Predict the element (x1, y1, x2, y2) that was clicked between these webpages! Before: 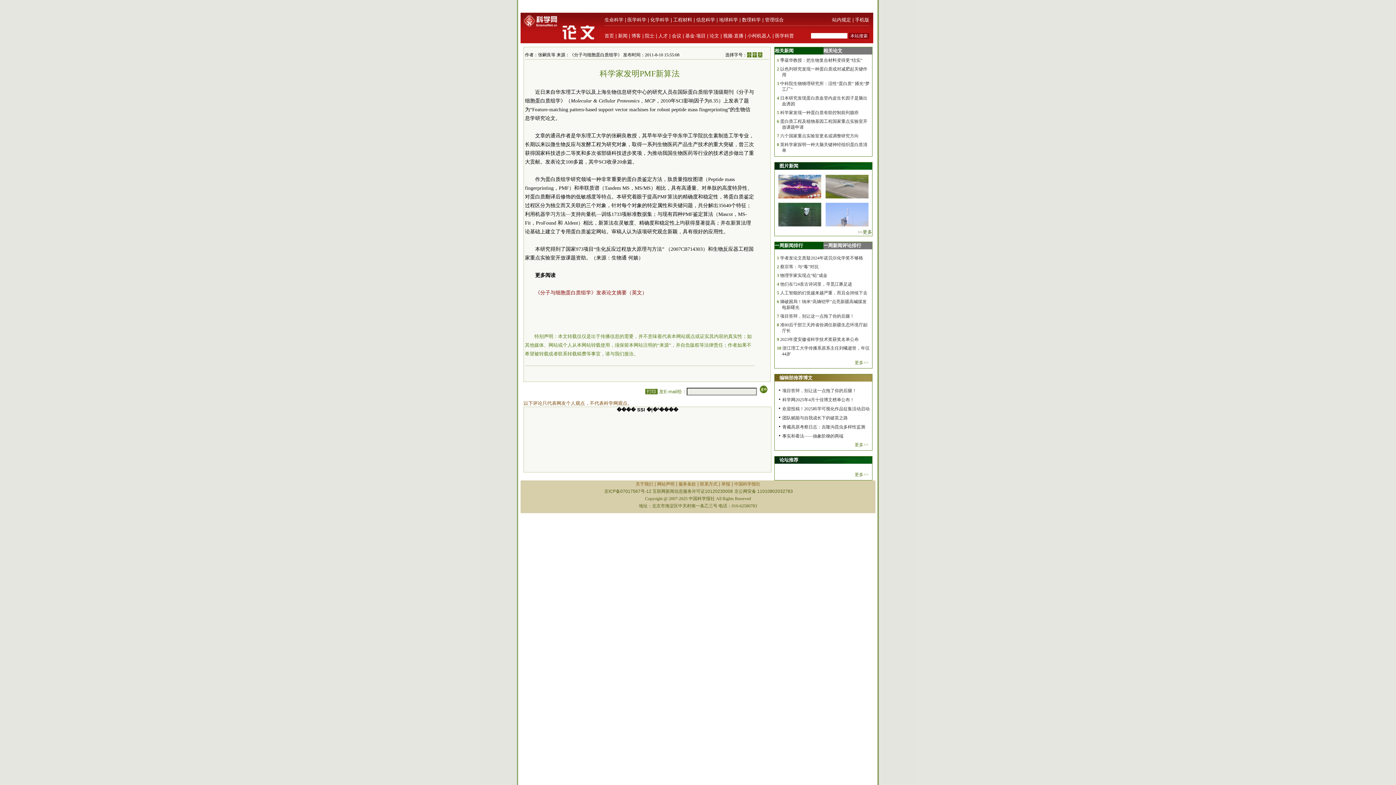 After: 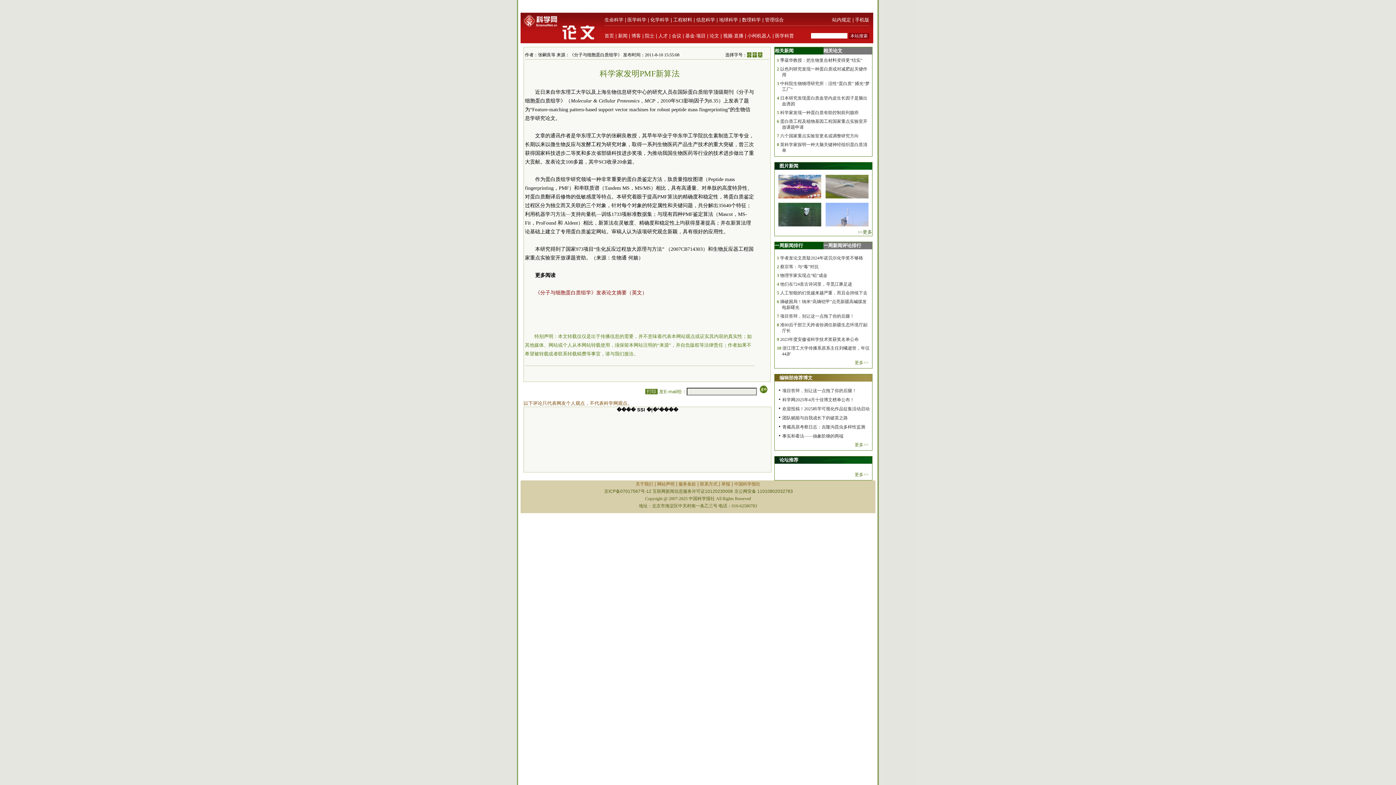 Action: label: 网站声明 bbox: (657, 481, 674, 486)